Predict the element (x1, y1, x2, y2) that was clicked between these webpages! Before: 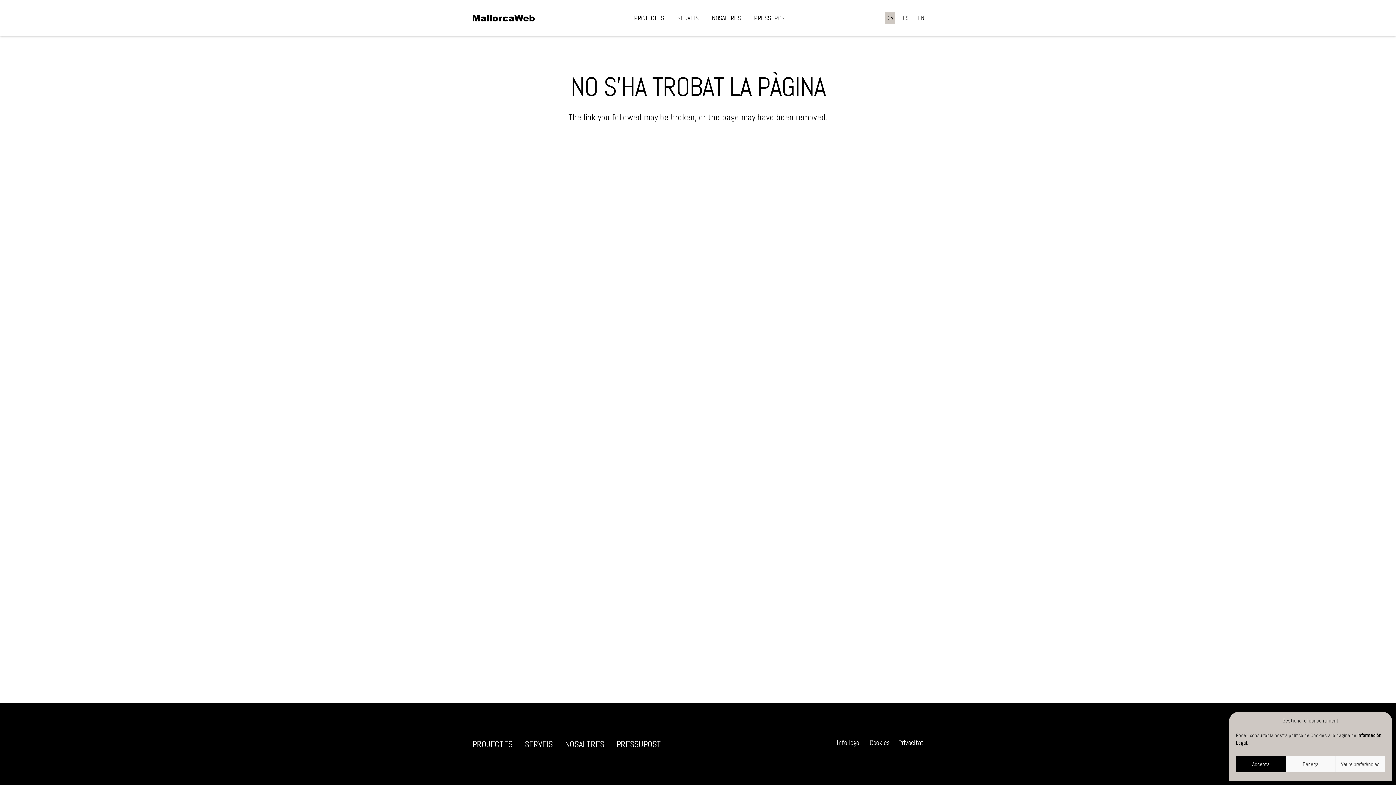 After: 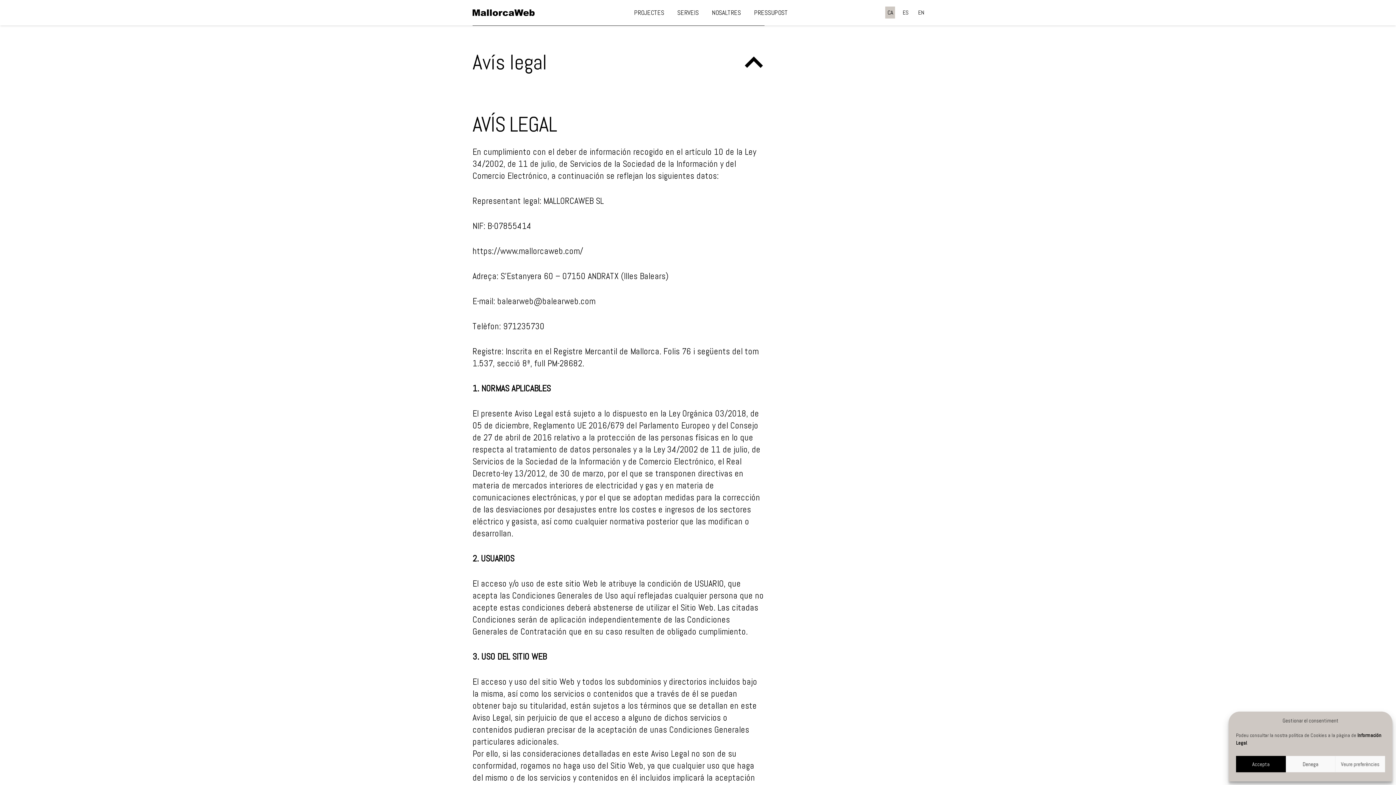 Action: bbox: (837, 738, 861, 747) label: Info legal